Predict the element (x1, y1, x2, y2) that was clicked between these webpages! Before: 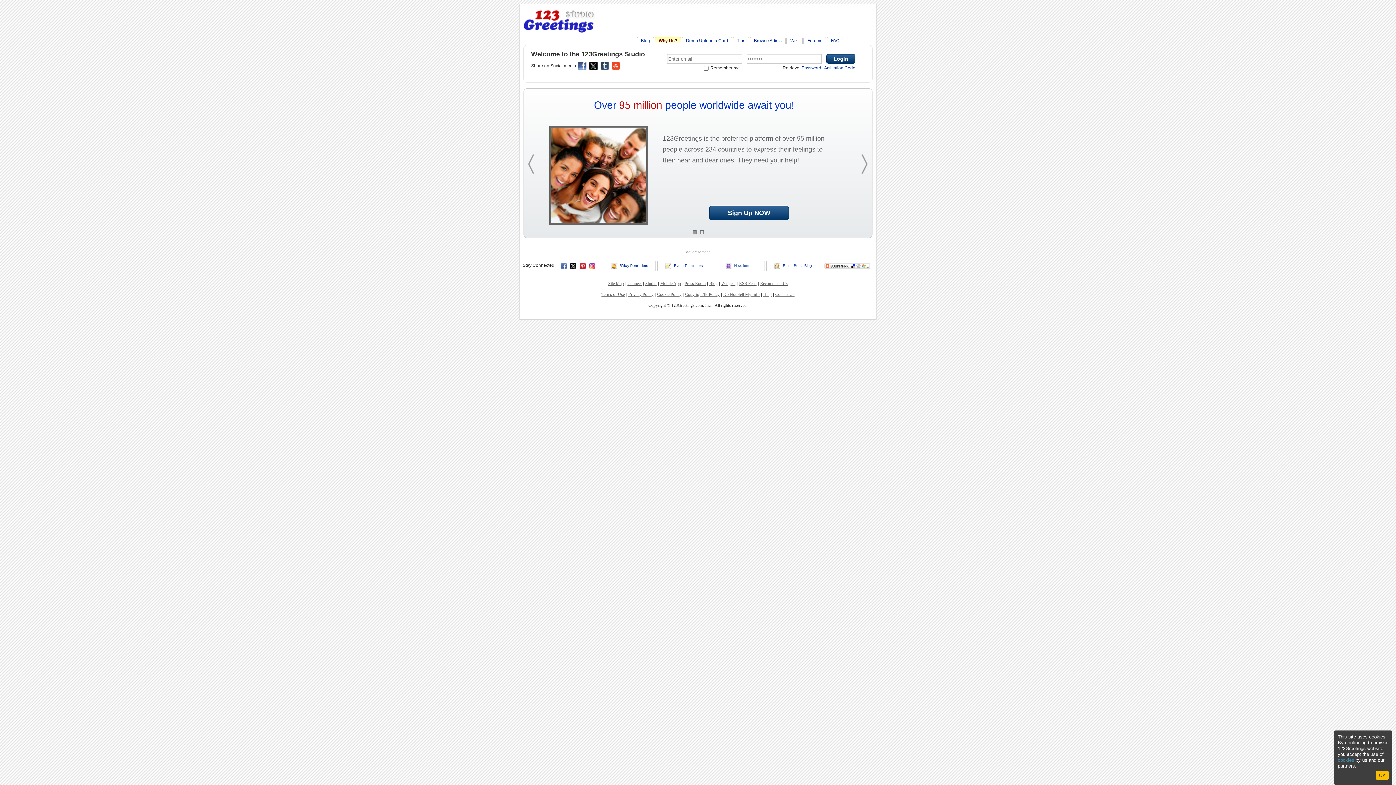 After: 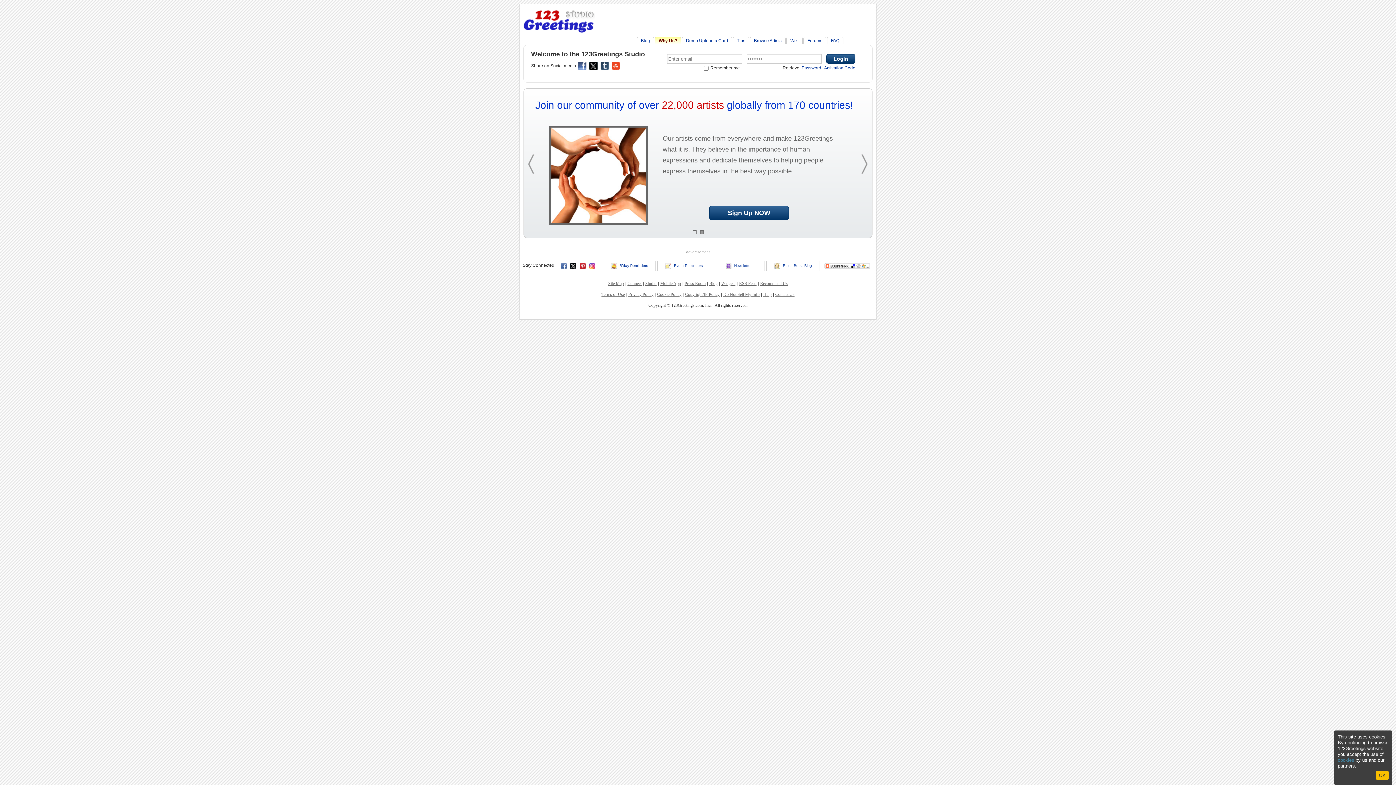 Action: bbox: (578, 61, 586, 70)